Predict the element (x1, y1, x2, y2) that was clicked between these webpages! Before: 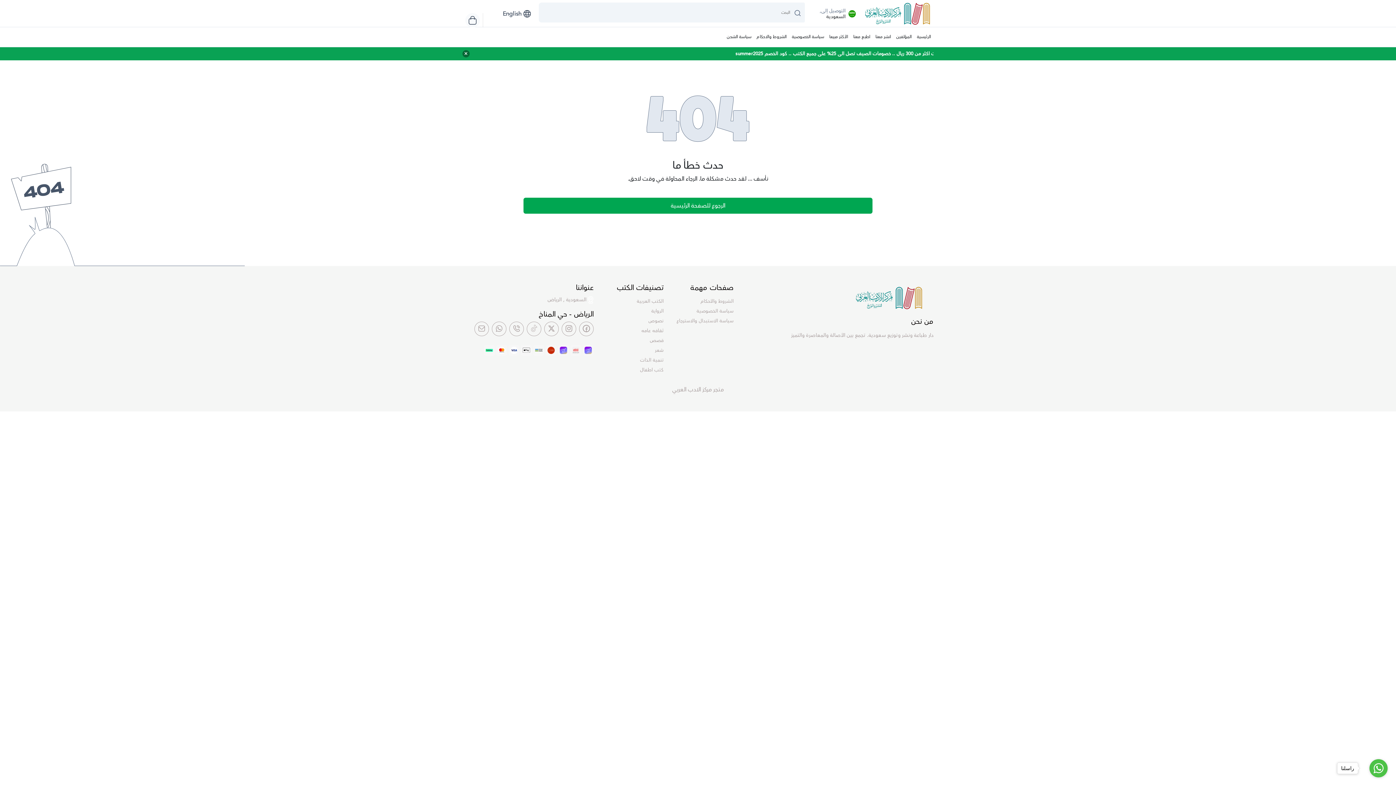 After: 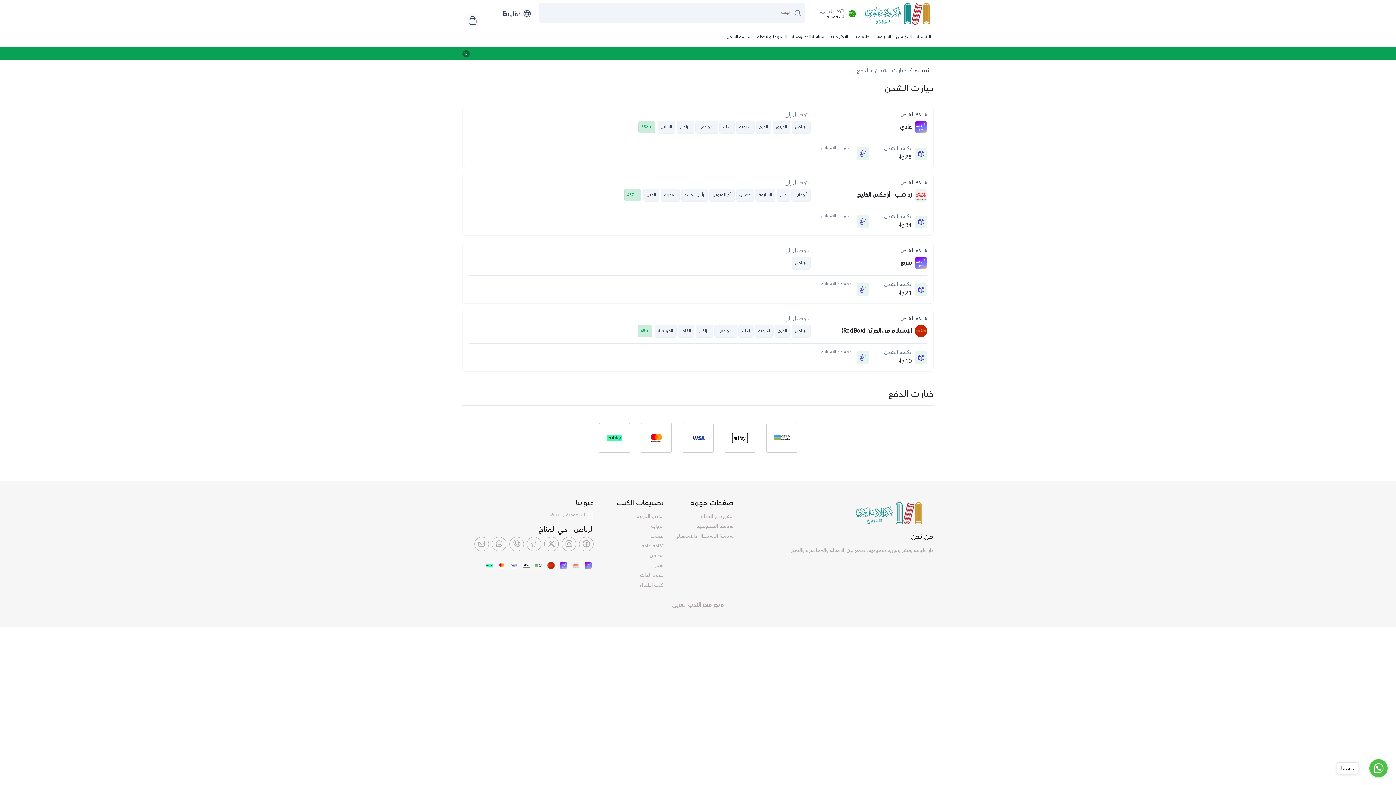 Action: bbox: (545, 344, 556, 355)